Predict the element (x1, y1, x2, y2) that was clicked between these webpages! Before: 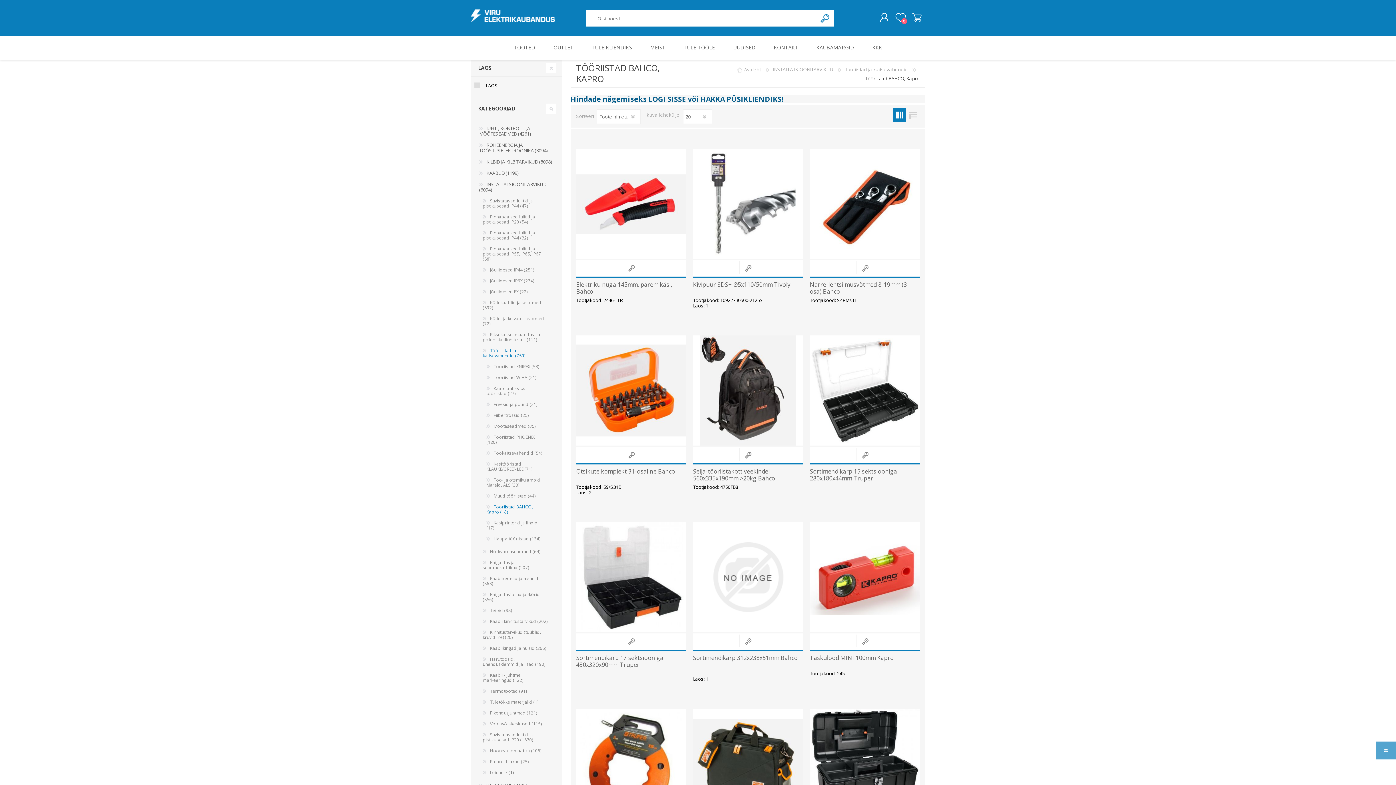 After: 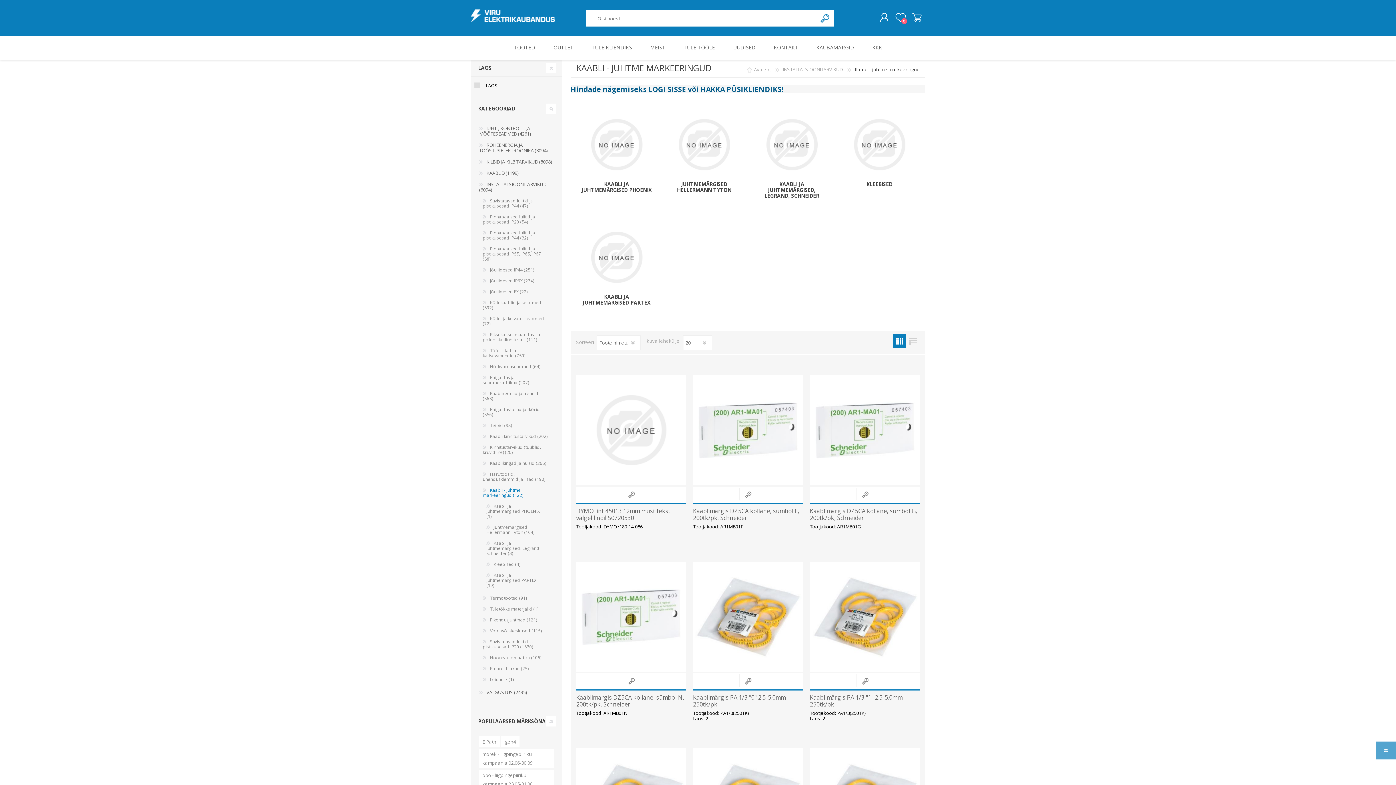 Action: label: Kaabli - juhtme markeeringud (122) bbox: (481, 670, 549, 686)